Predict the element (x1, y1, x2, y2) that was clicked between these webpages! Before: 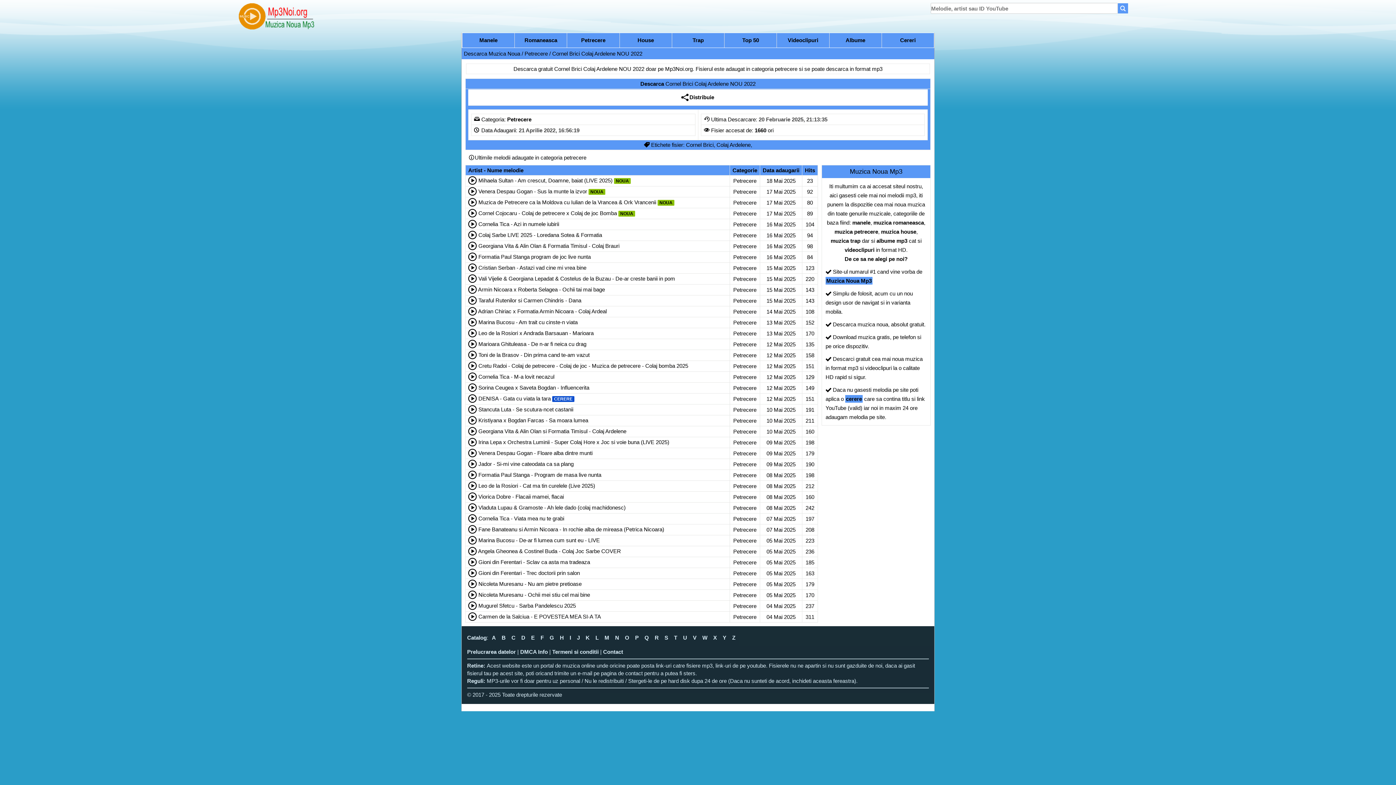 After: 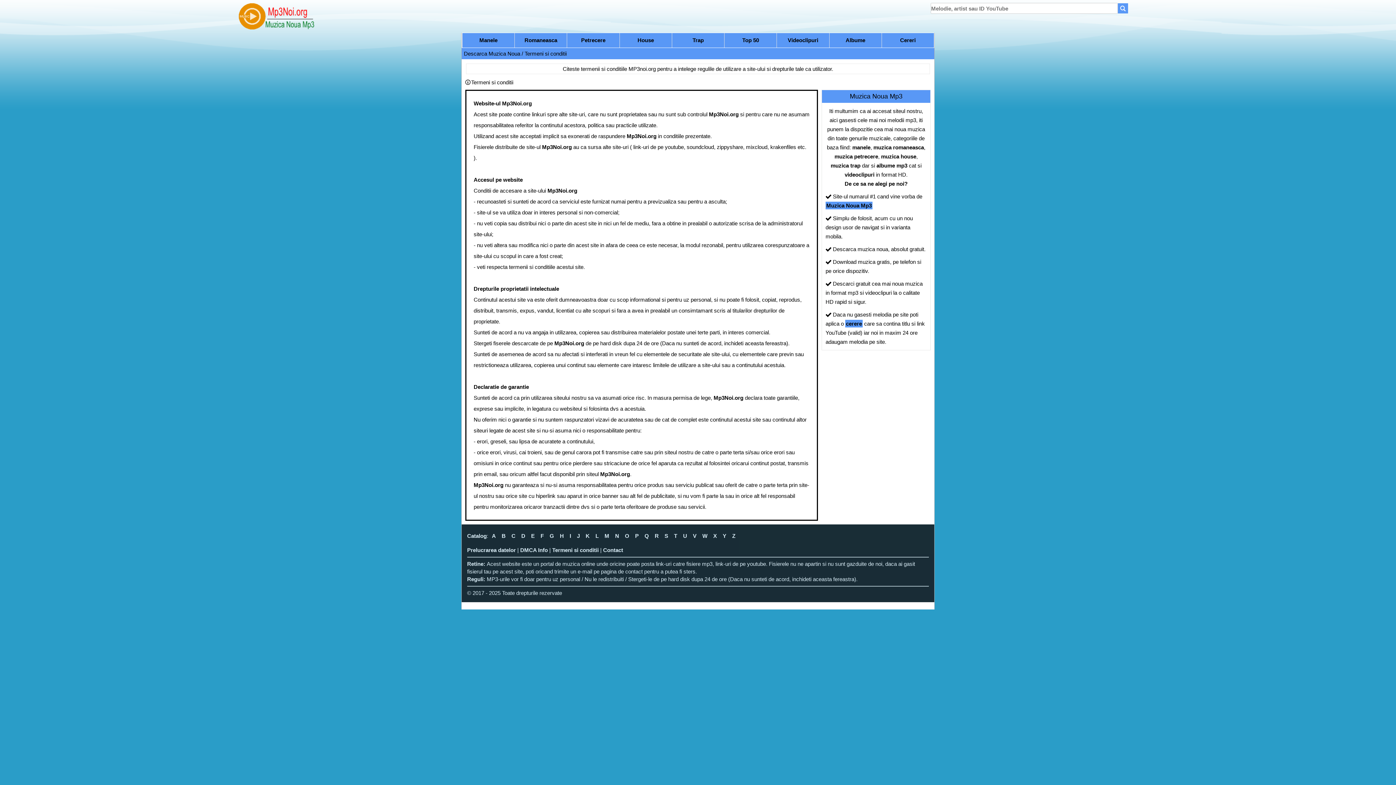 Action: bbox: (552, 649, 598, 655) label: Termeni si conditii